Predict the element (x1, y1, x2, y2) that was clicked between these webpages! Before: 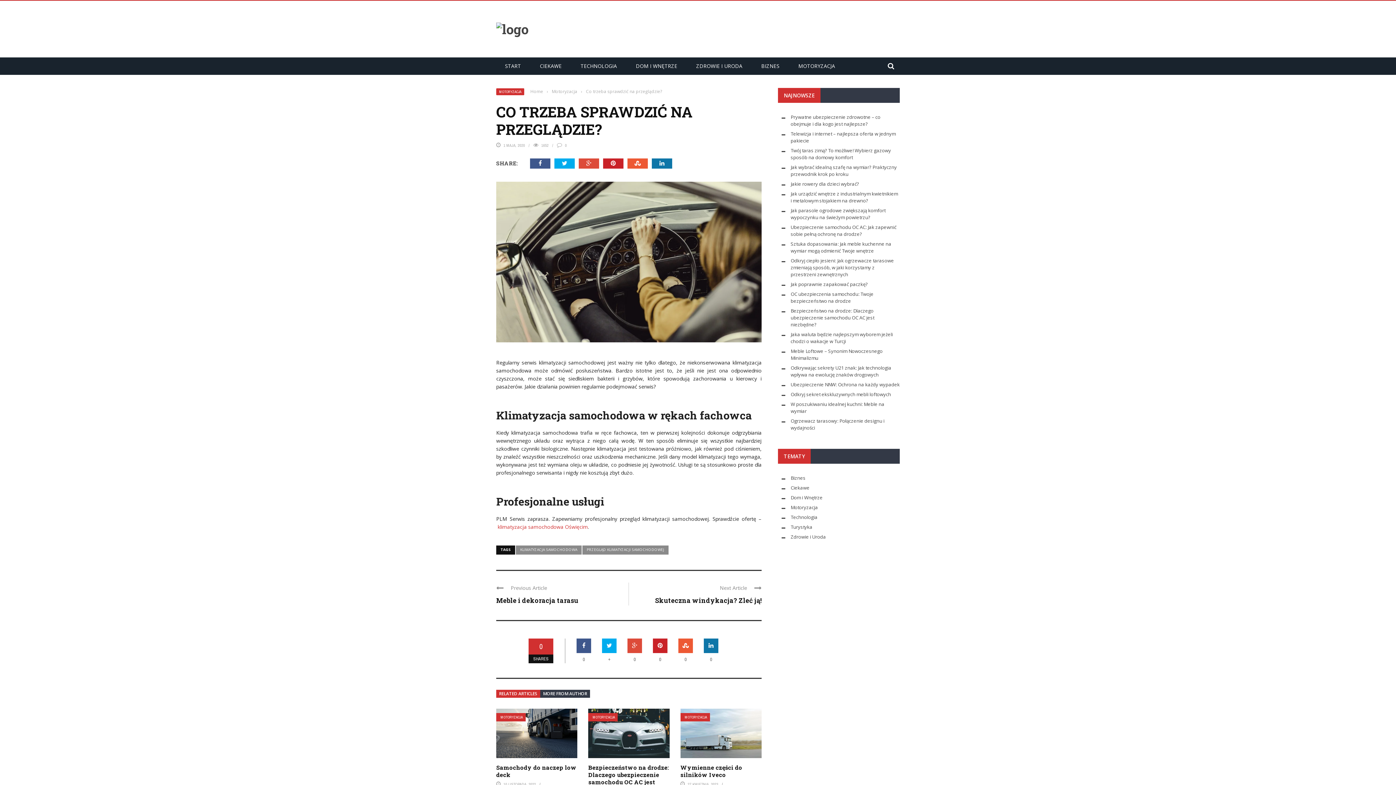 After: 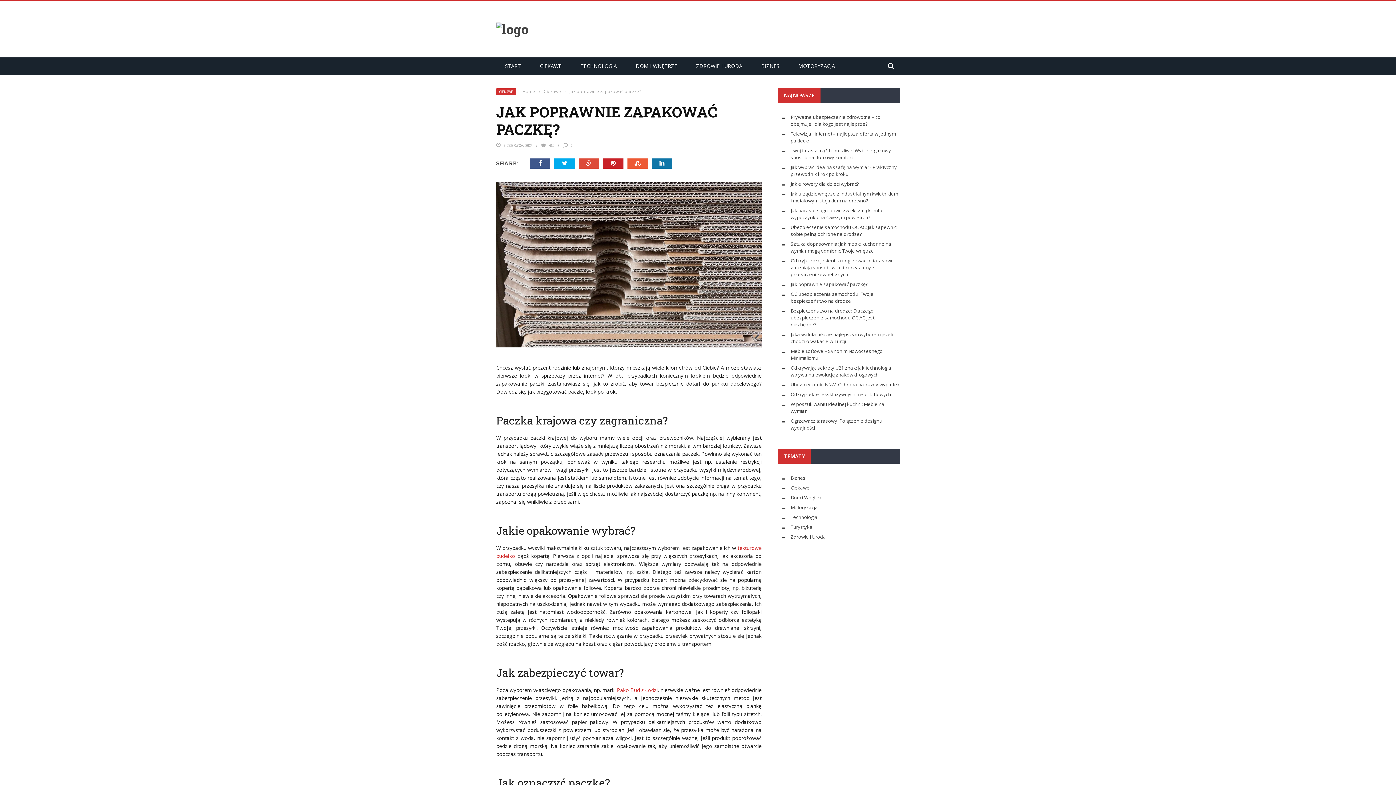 Action: bbox: (790, 281, 868, 287) label: Jak poprawnie zapakować paczkę?